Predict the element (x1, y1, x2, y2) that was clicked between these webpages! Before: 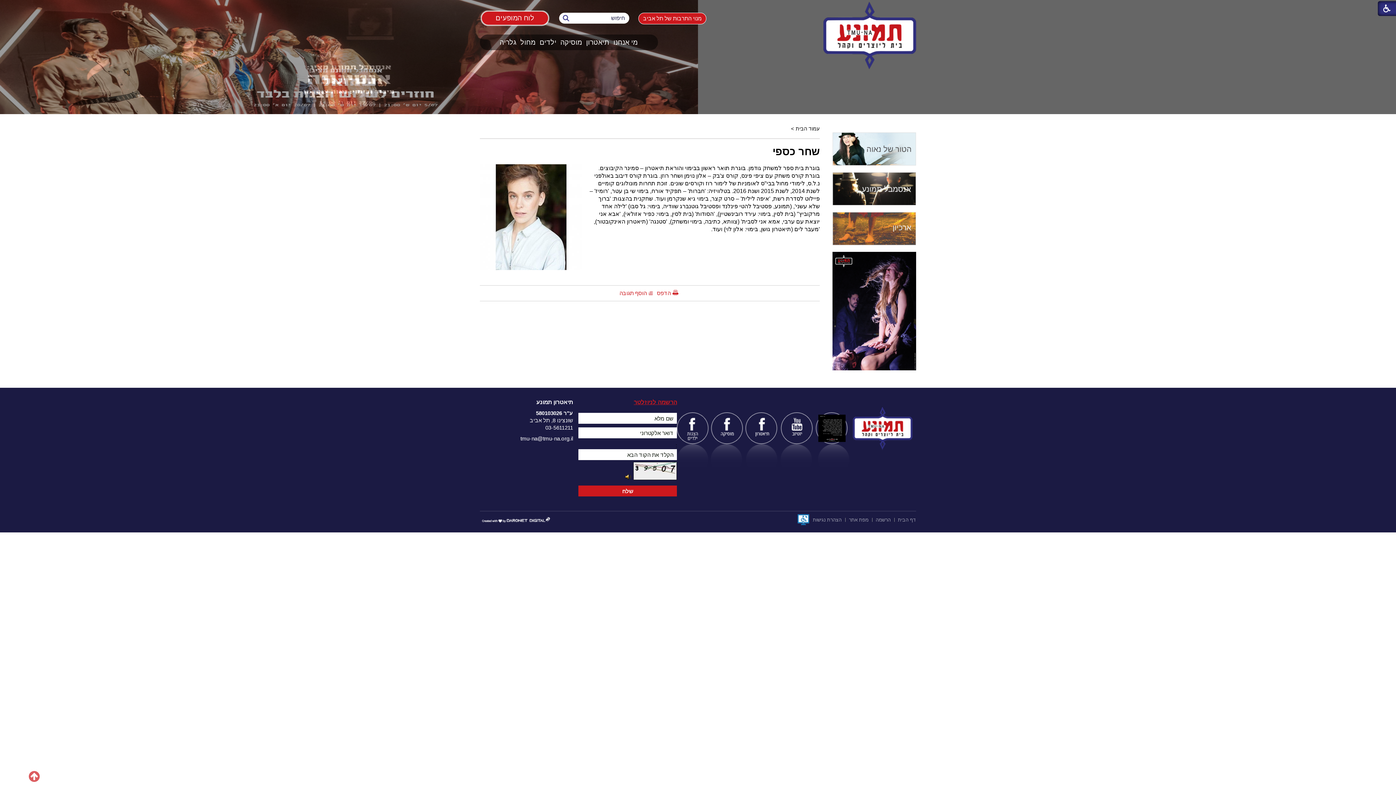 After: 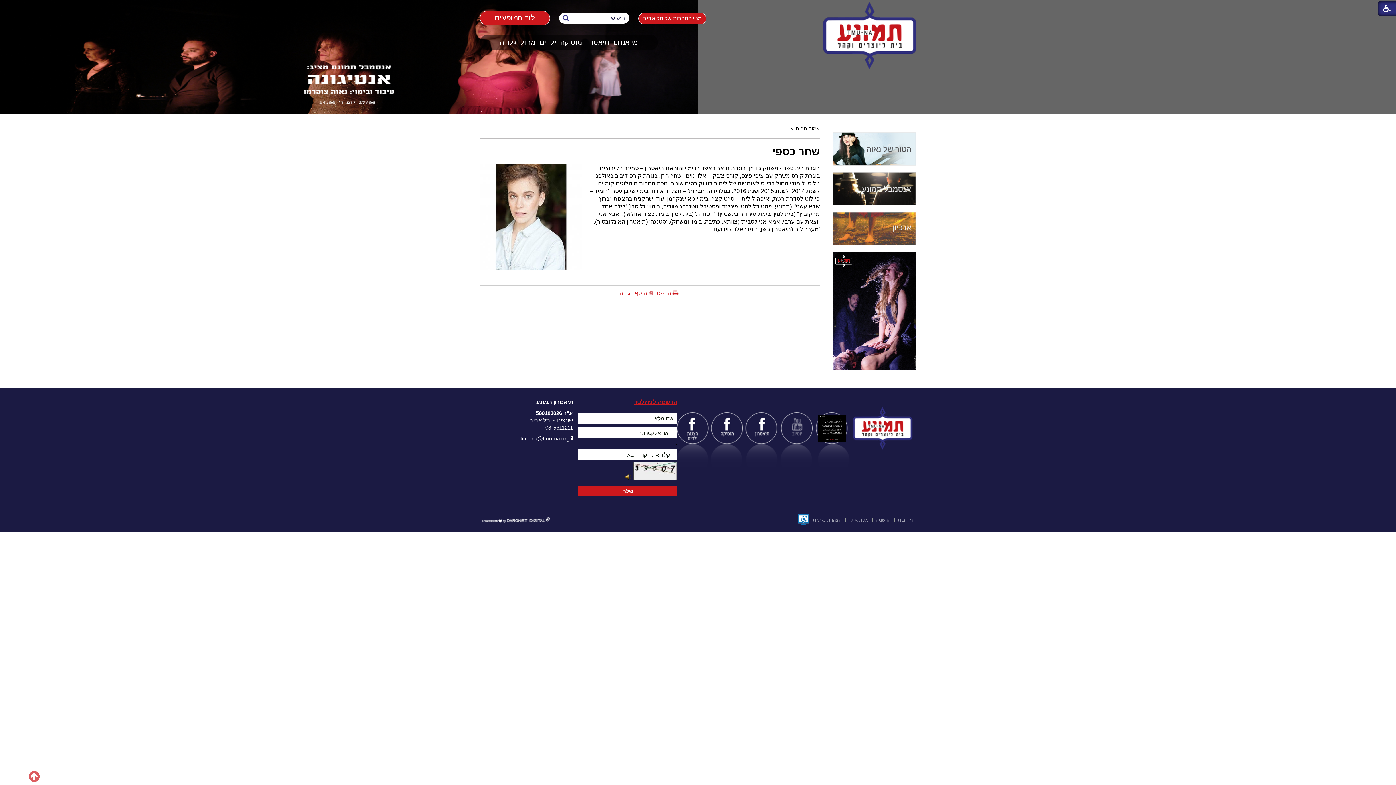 Action: bbox: (783, 414, 811, 442)